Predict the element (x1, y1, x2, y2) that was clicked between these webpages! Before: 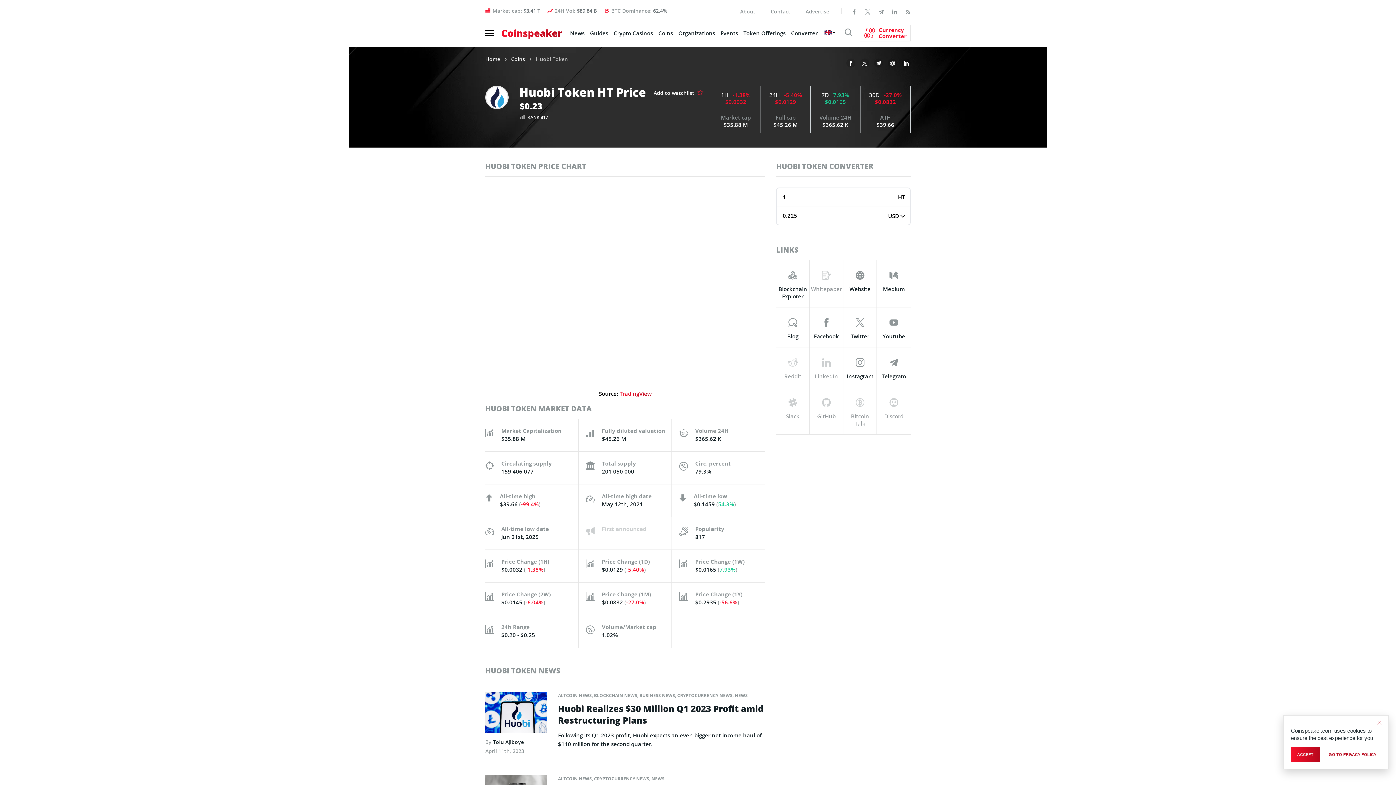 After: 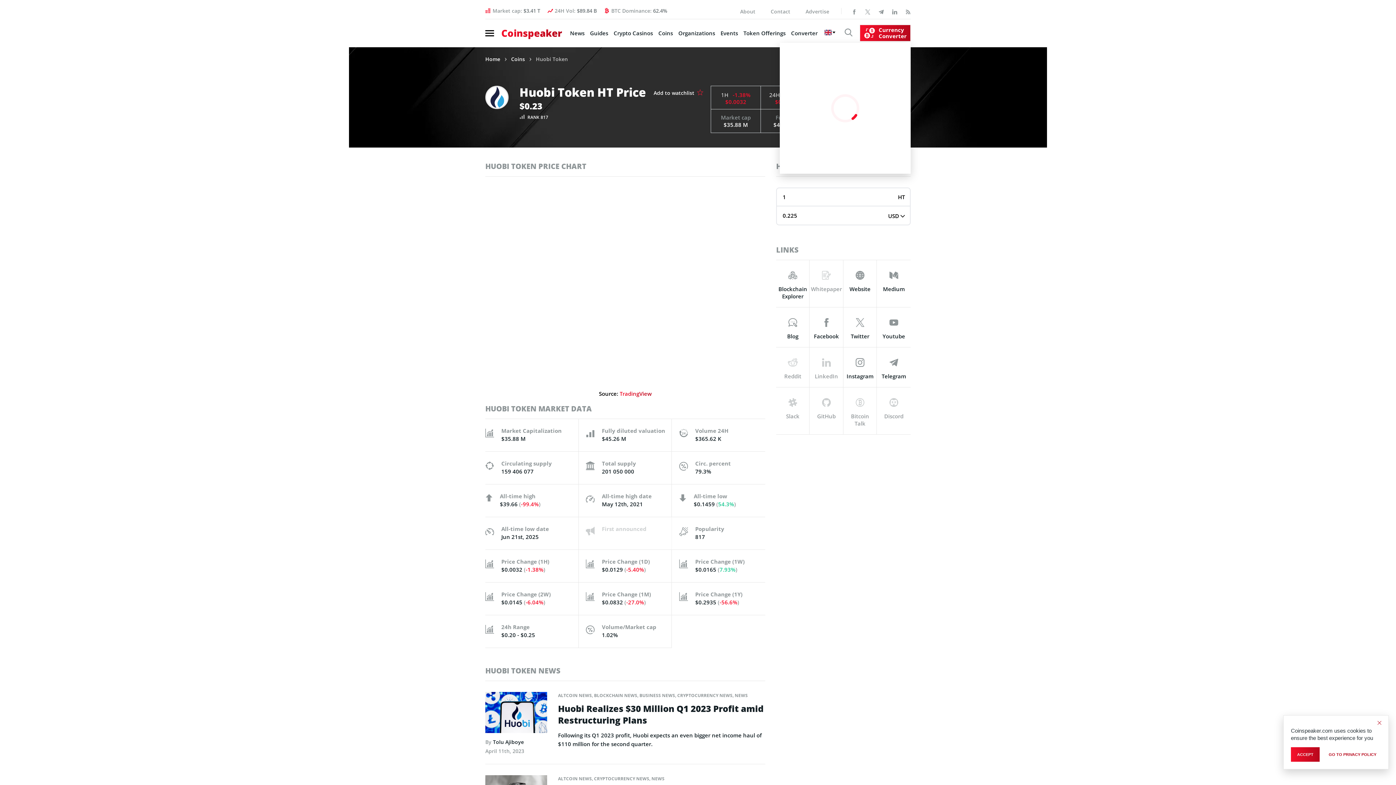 Action: bbox: (860, 24, 910, 41) label: Currency Converter